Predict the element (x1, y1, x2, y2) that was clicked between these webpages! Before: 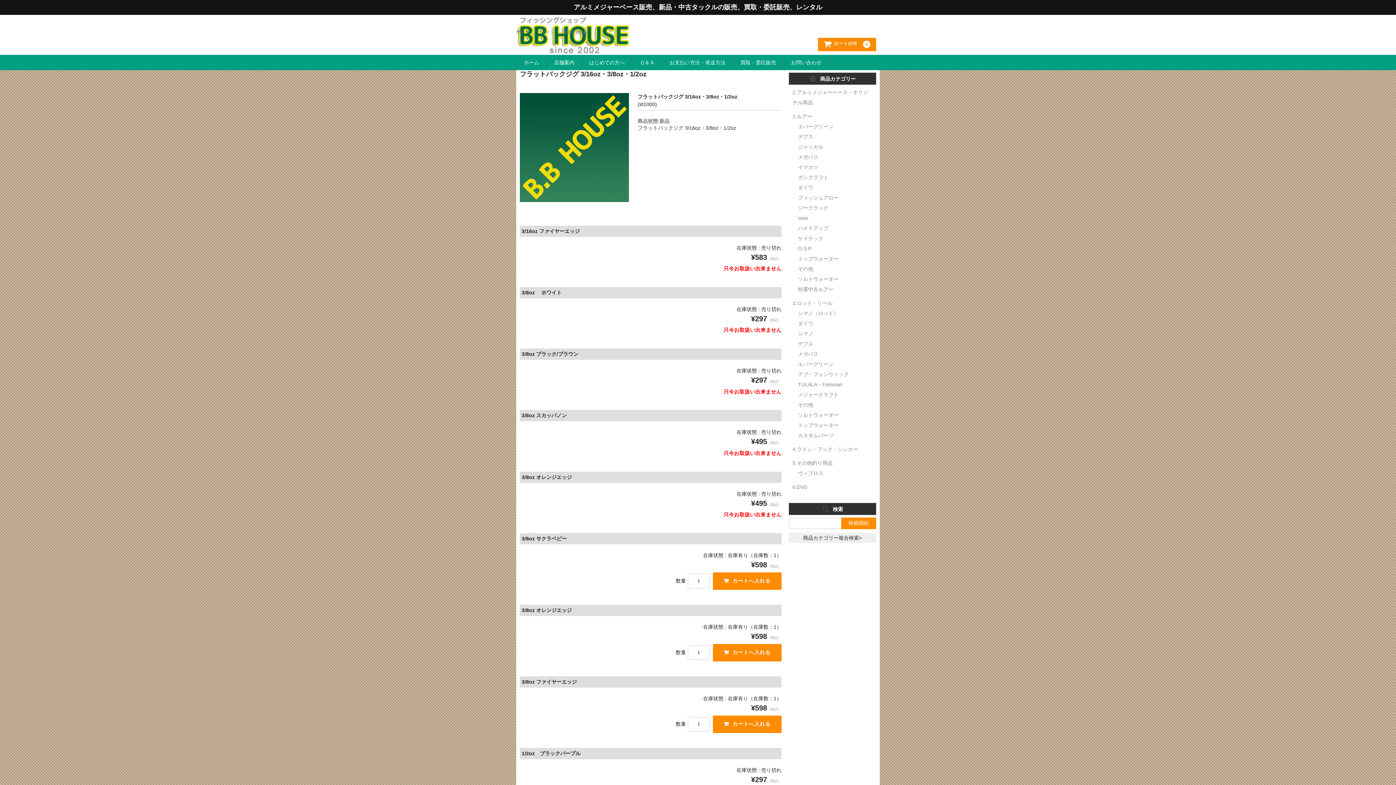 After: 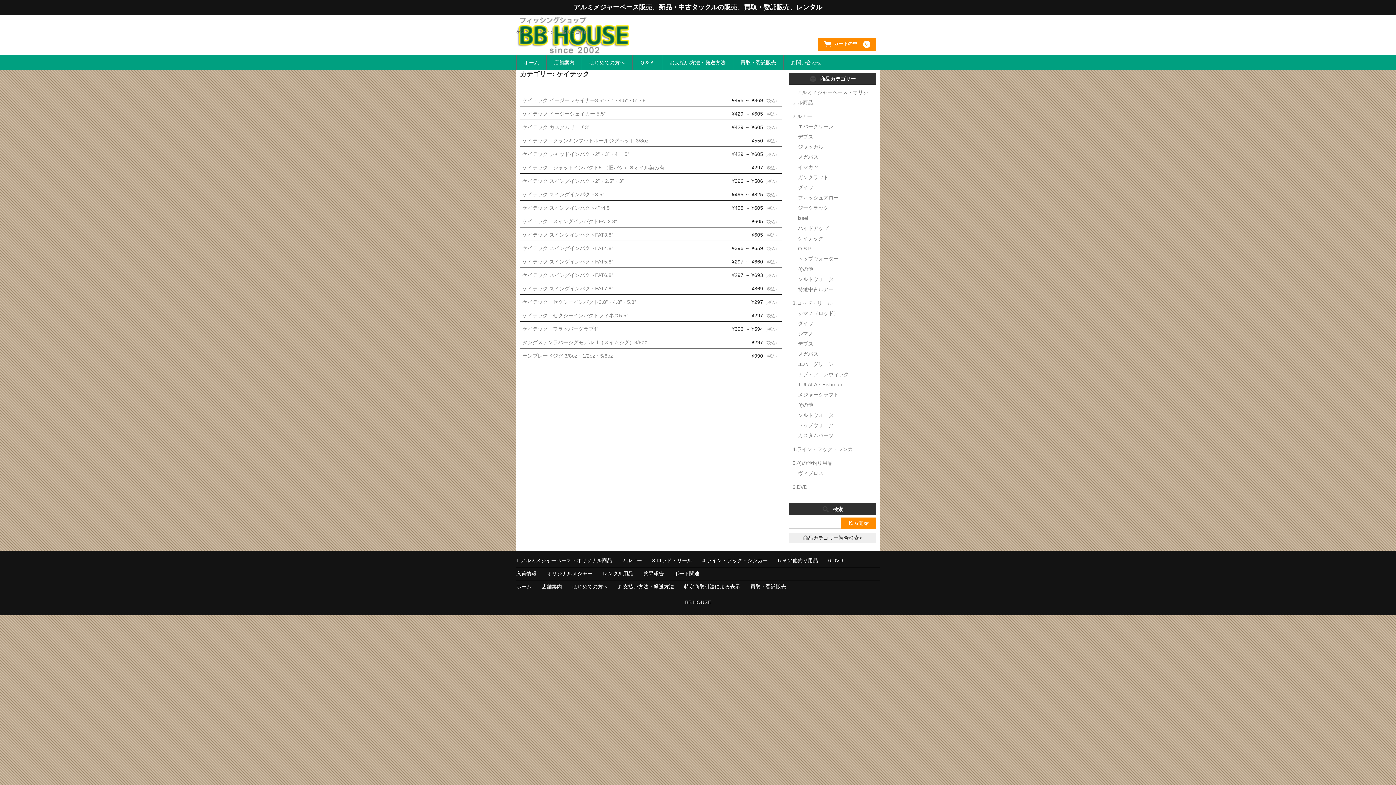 Action: bbox: (798, 233, 878, 243) label: ケイテック